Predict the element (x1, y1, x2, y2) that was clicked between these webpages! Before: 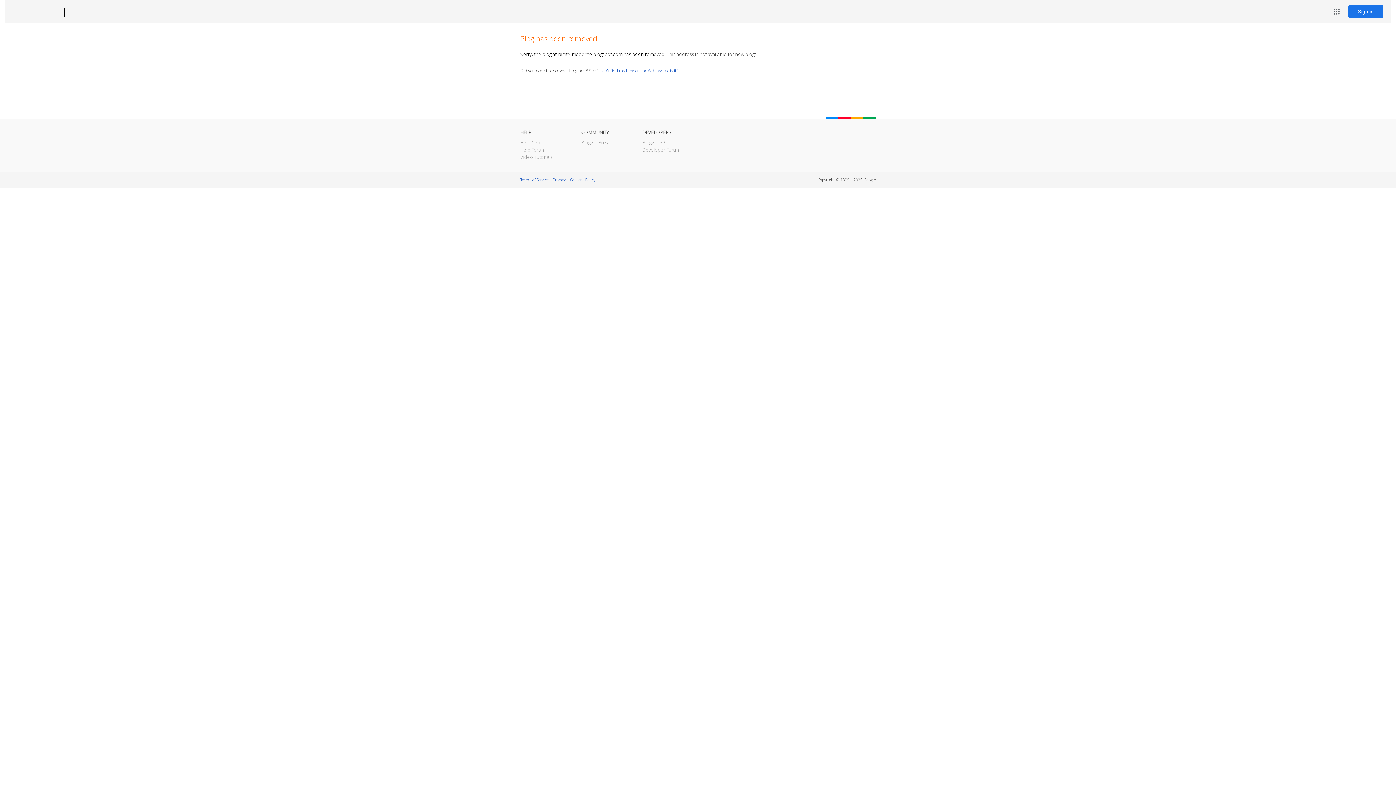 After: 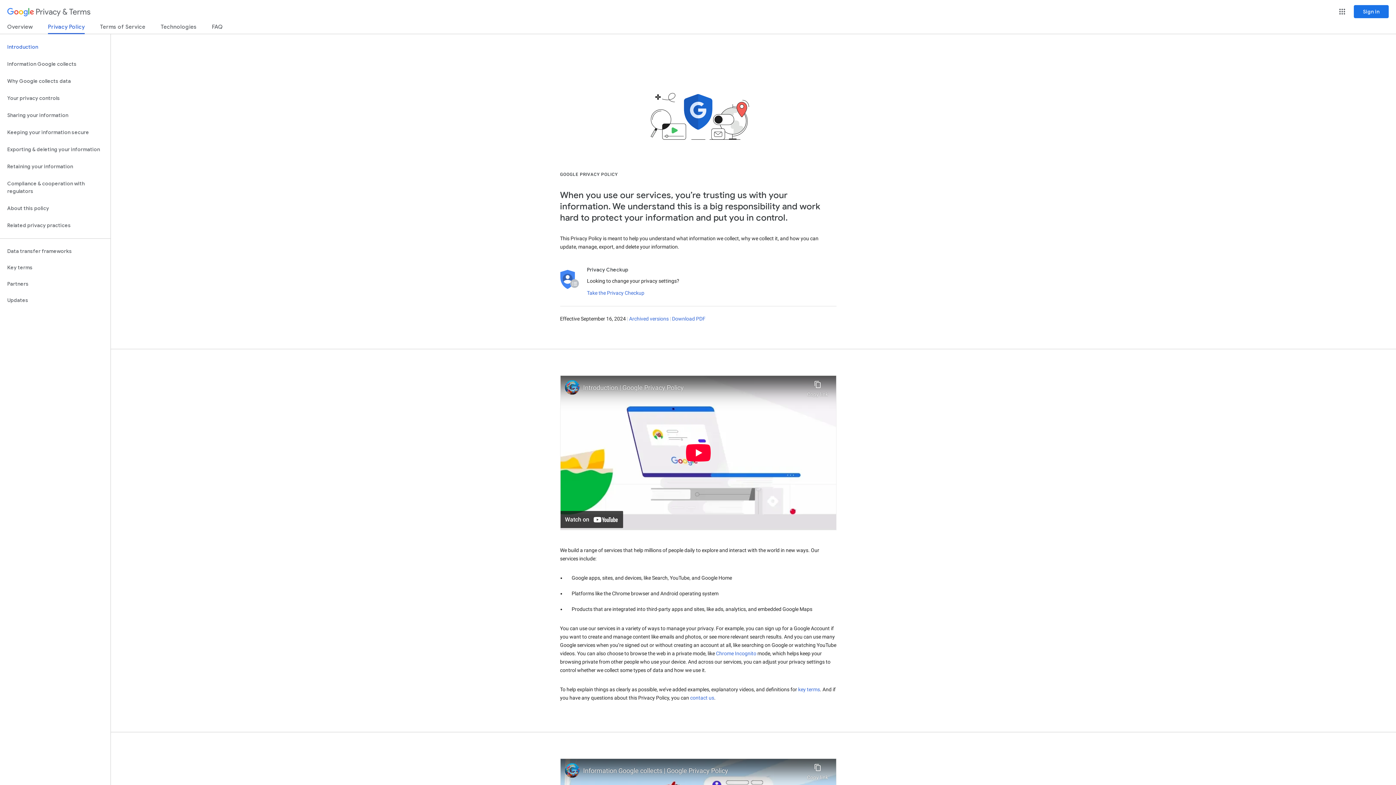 Action: bbox: (553, 177, 565, 182) label: Privacy